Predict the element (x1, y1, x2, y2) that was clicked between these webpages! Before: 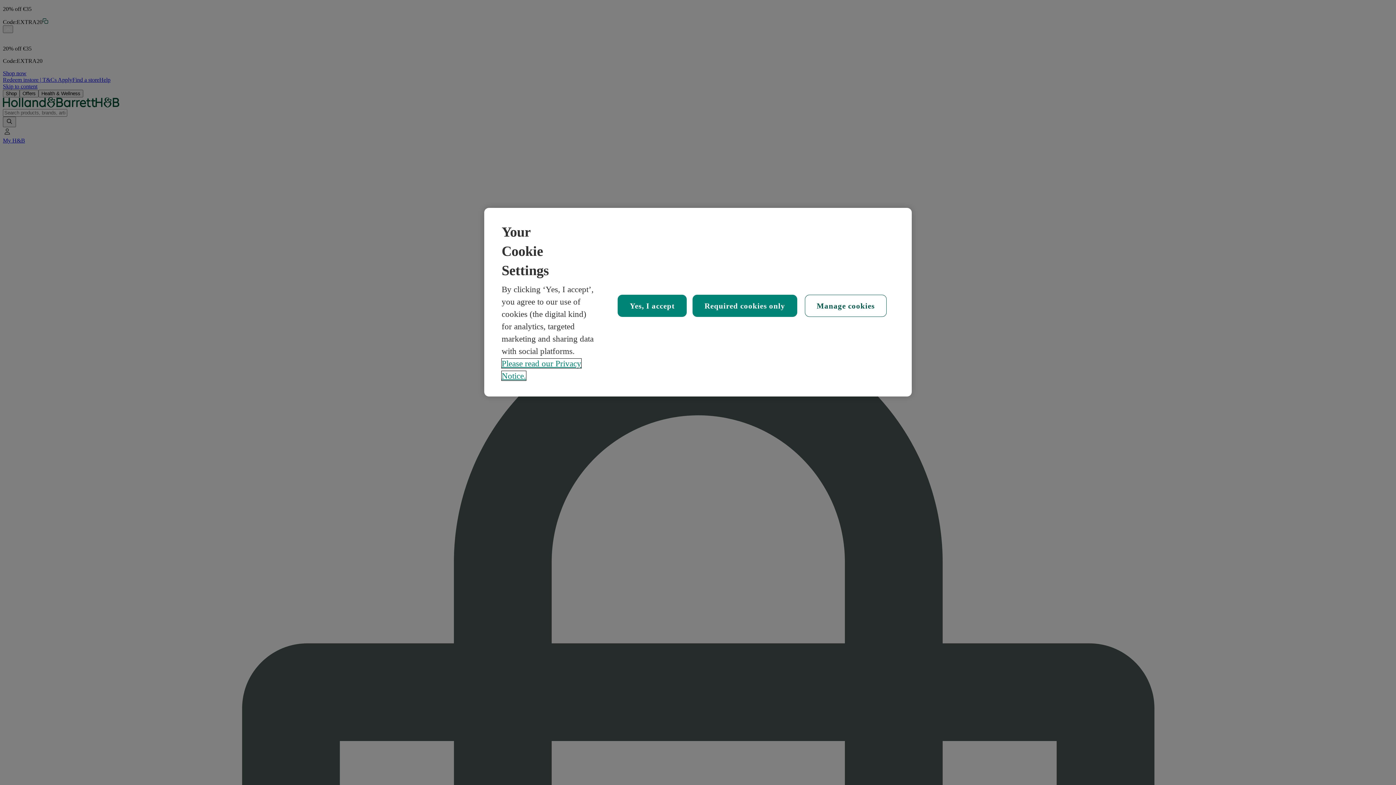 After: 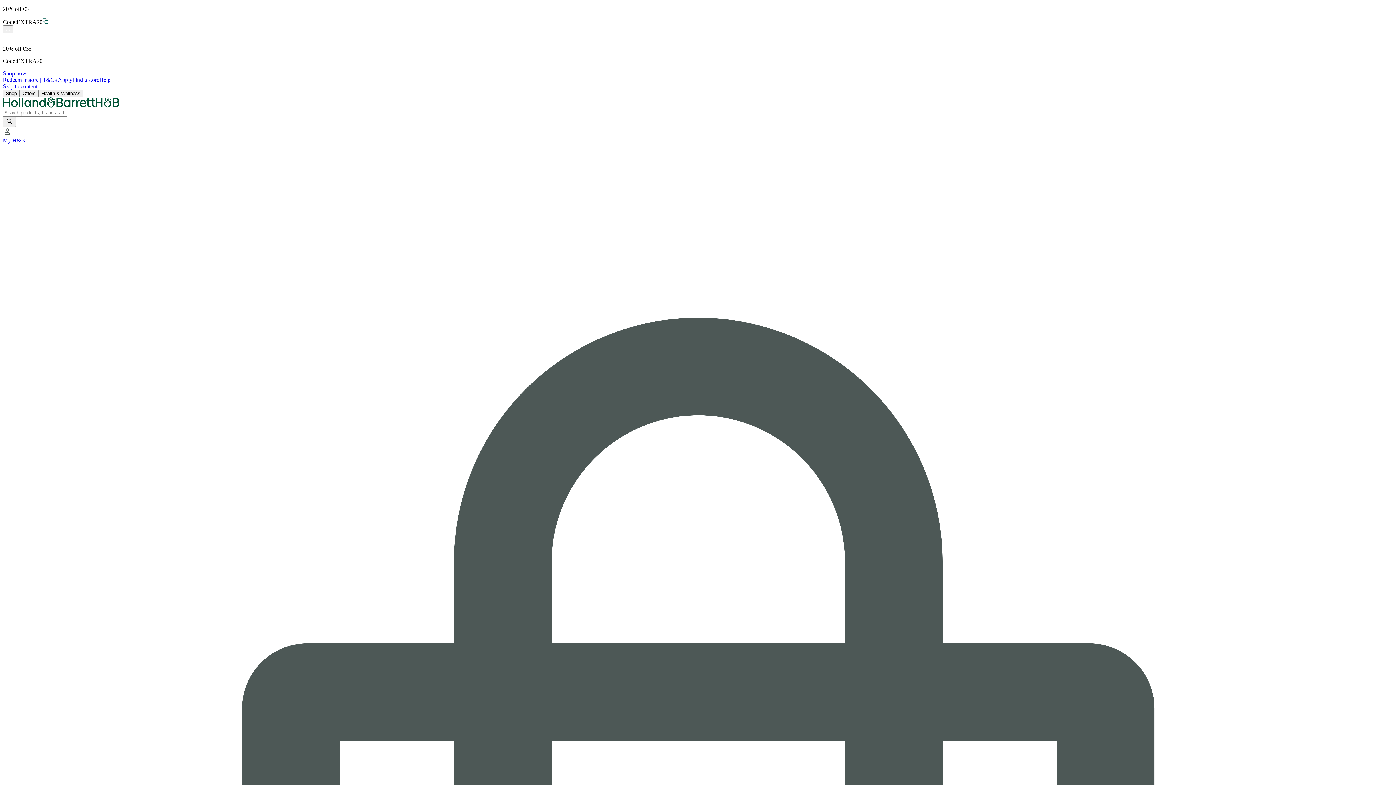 Action: bbox: (692, 294, 797, 317) label: Required cookies only